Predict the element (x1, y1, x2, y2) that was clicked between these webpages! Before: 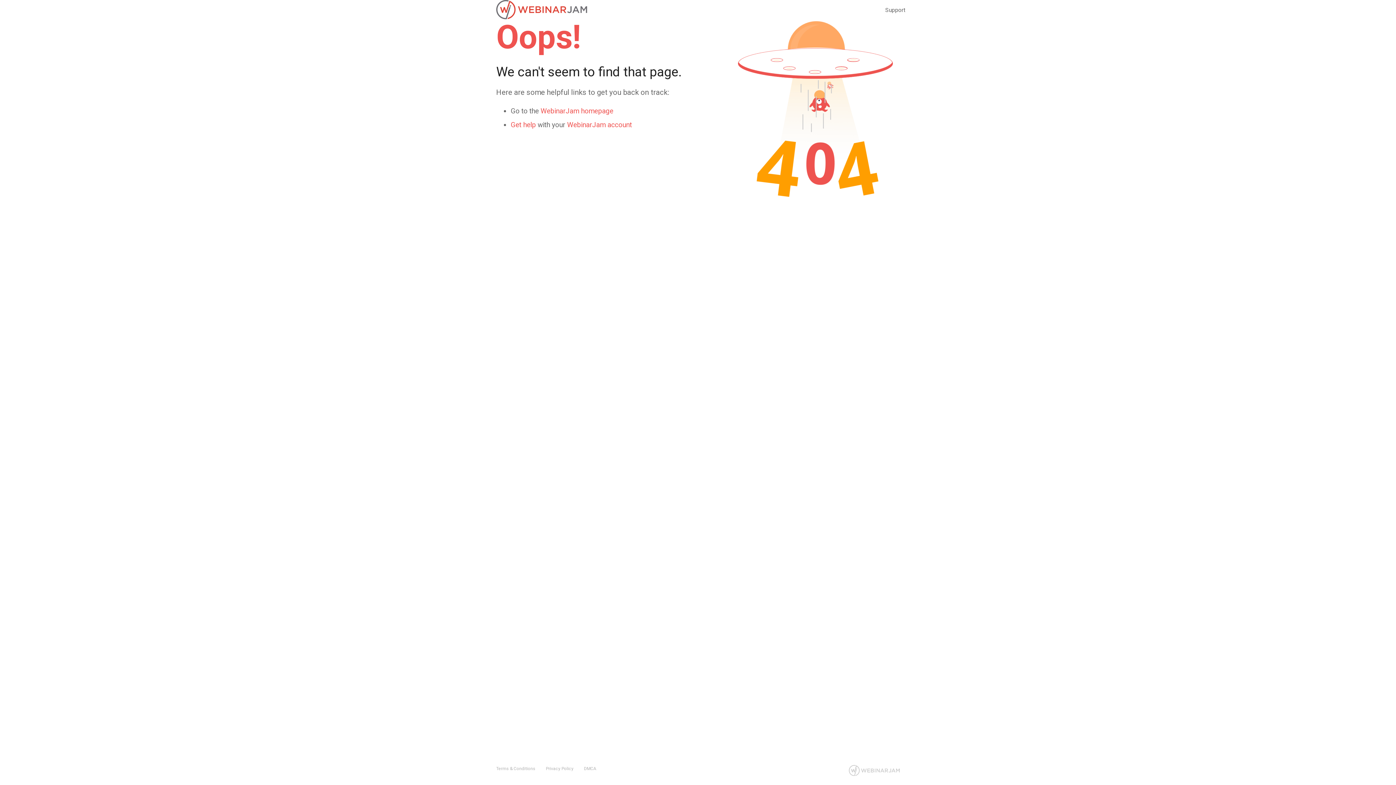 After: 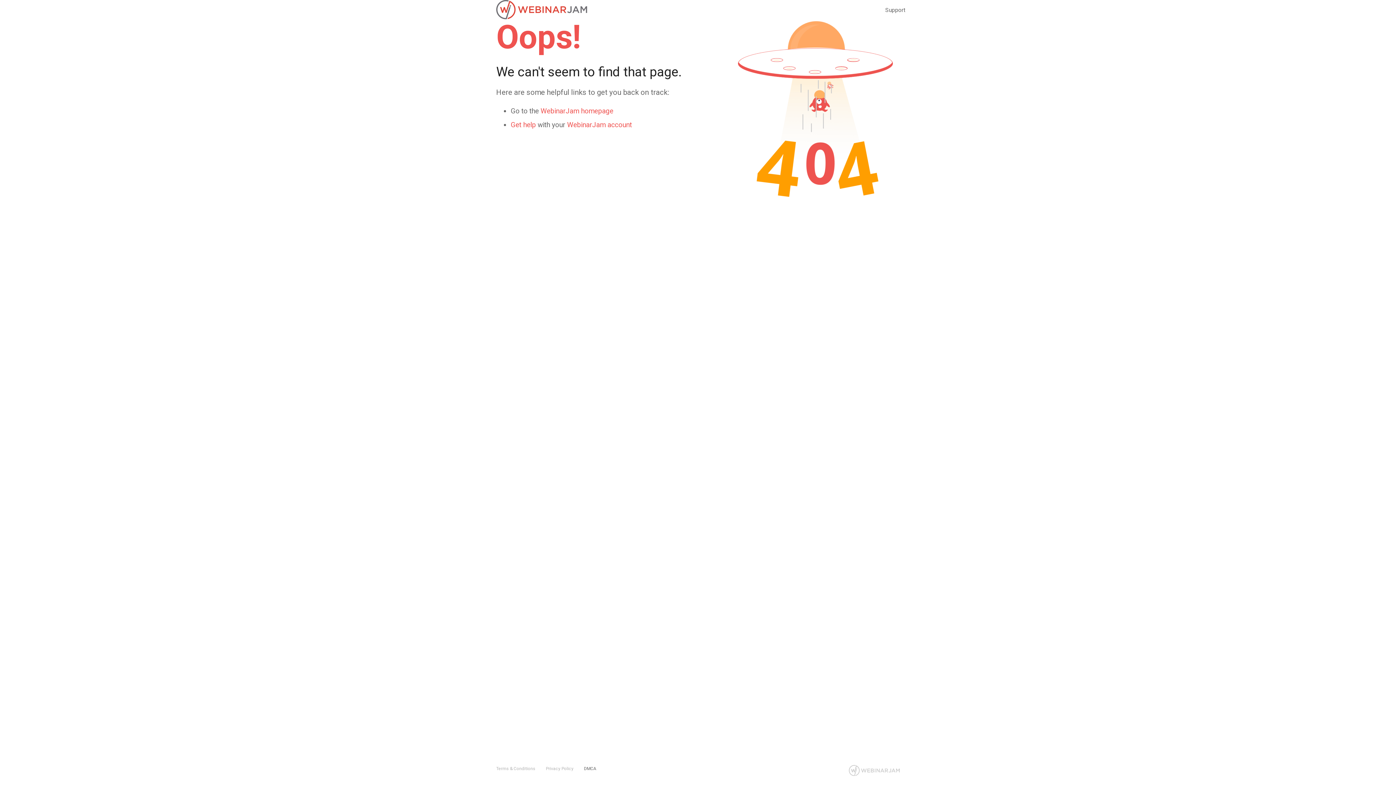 Action: bbox: (584, 766, 596, 771) label: DMCA